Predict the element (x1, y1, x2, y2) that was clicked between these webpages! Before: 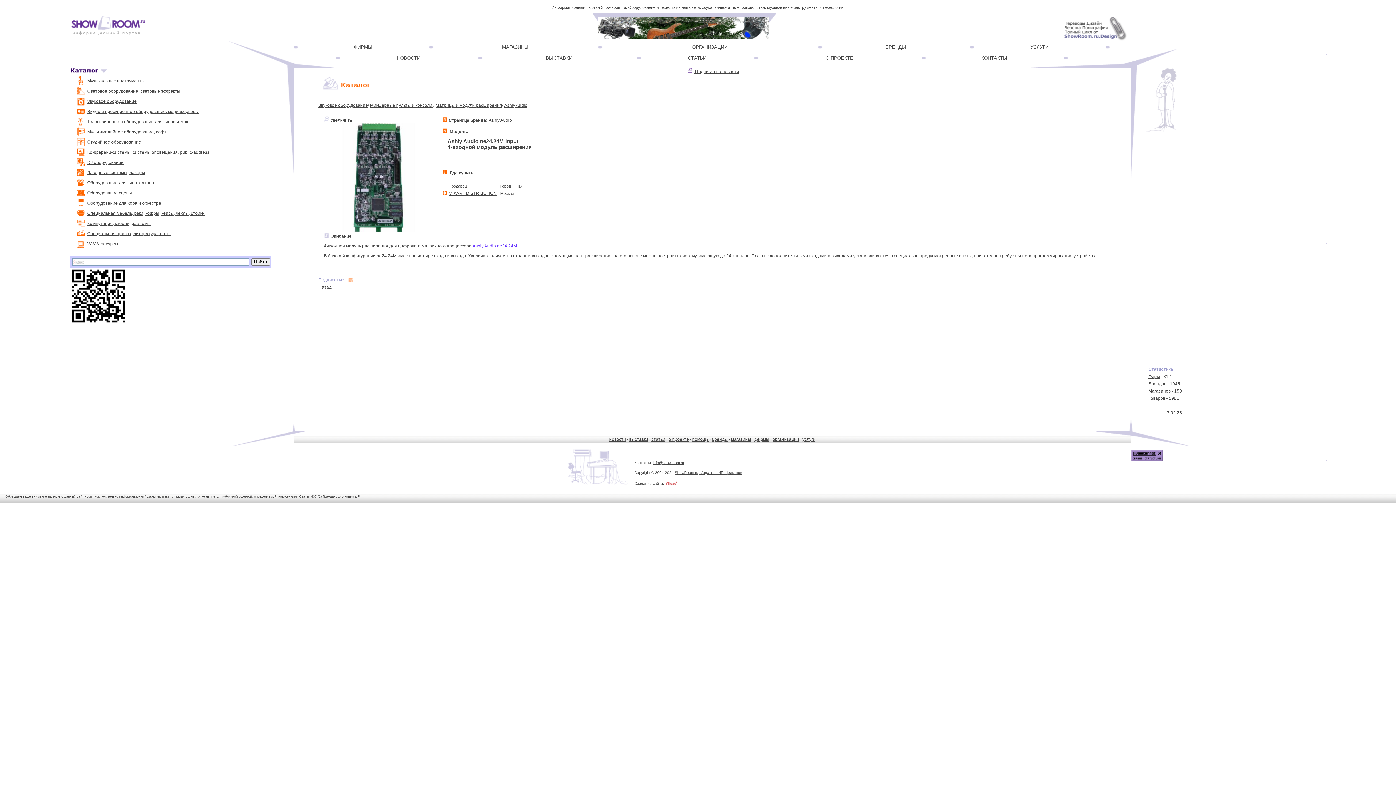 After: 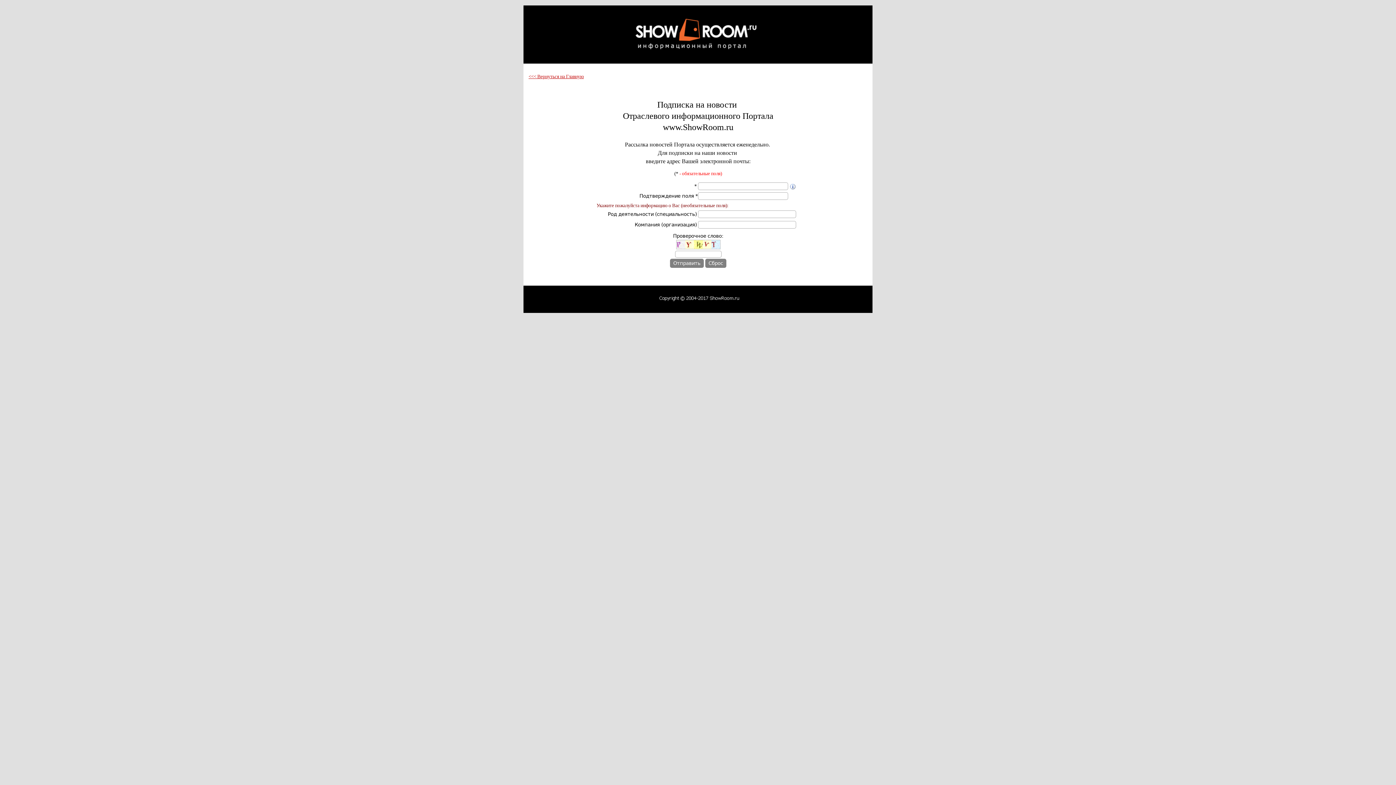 Action: label:  Подписка на новости bbox: (685, 69, 739, 74)